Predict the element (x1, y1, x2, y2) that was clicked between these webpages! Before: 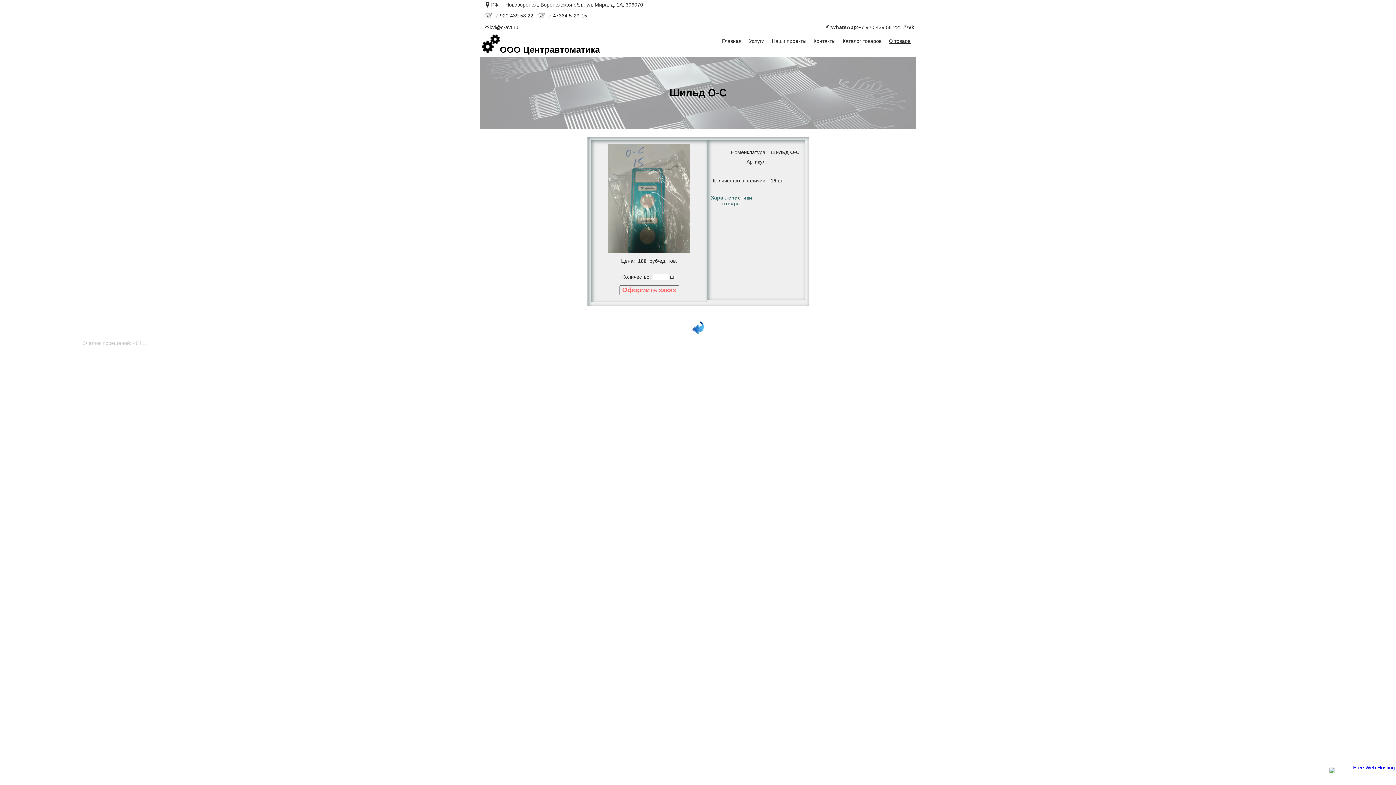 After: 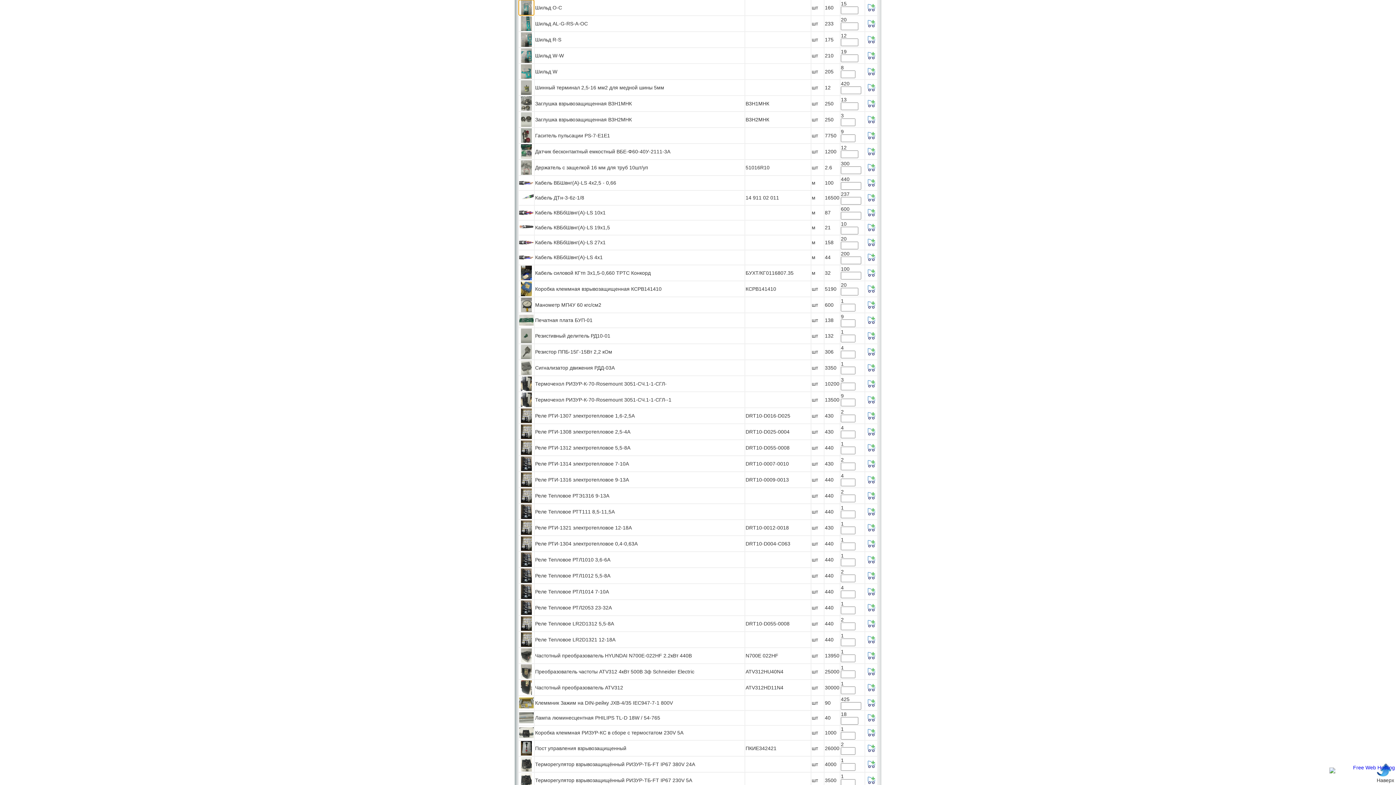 Action: bbox: (690, 330, 705, 336)